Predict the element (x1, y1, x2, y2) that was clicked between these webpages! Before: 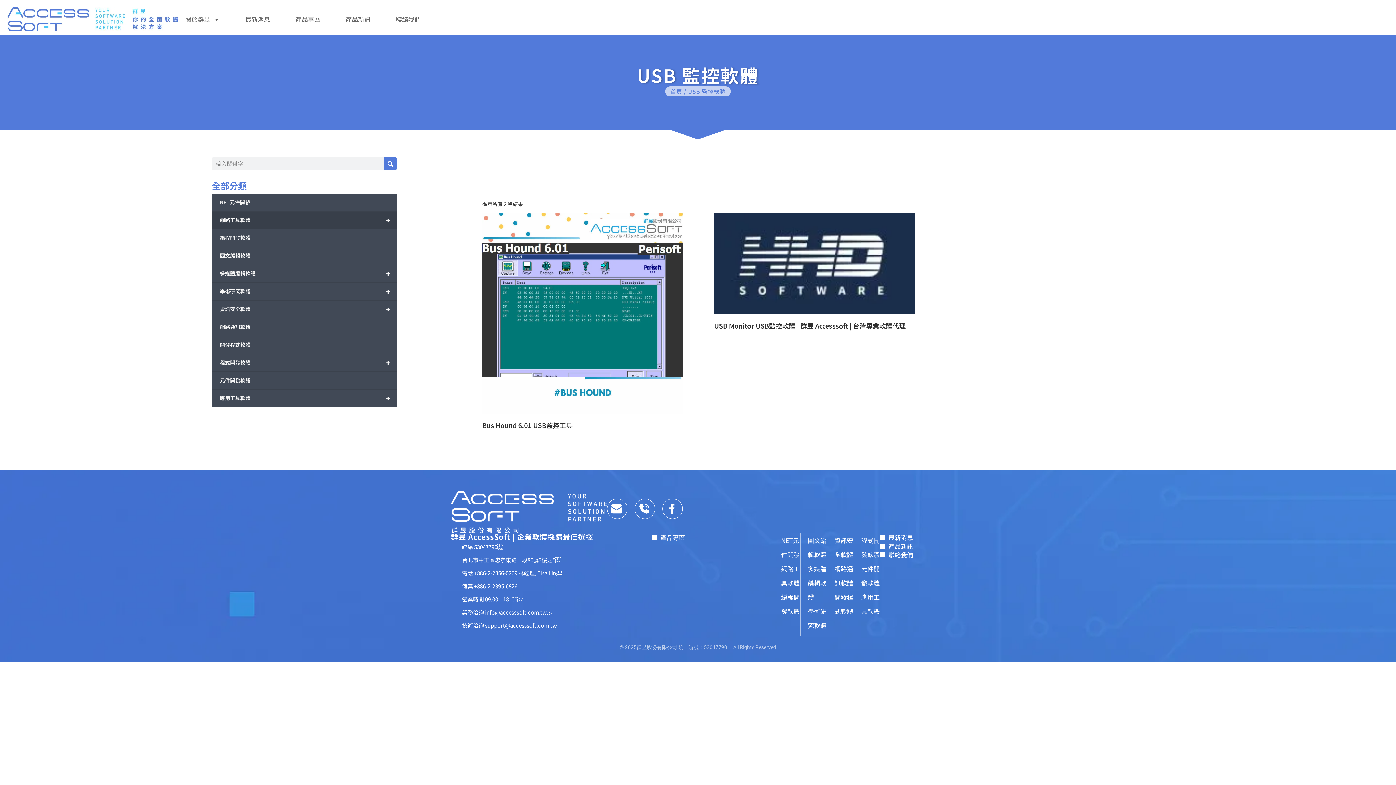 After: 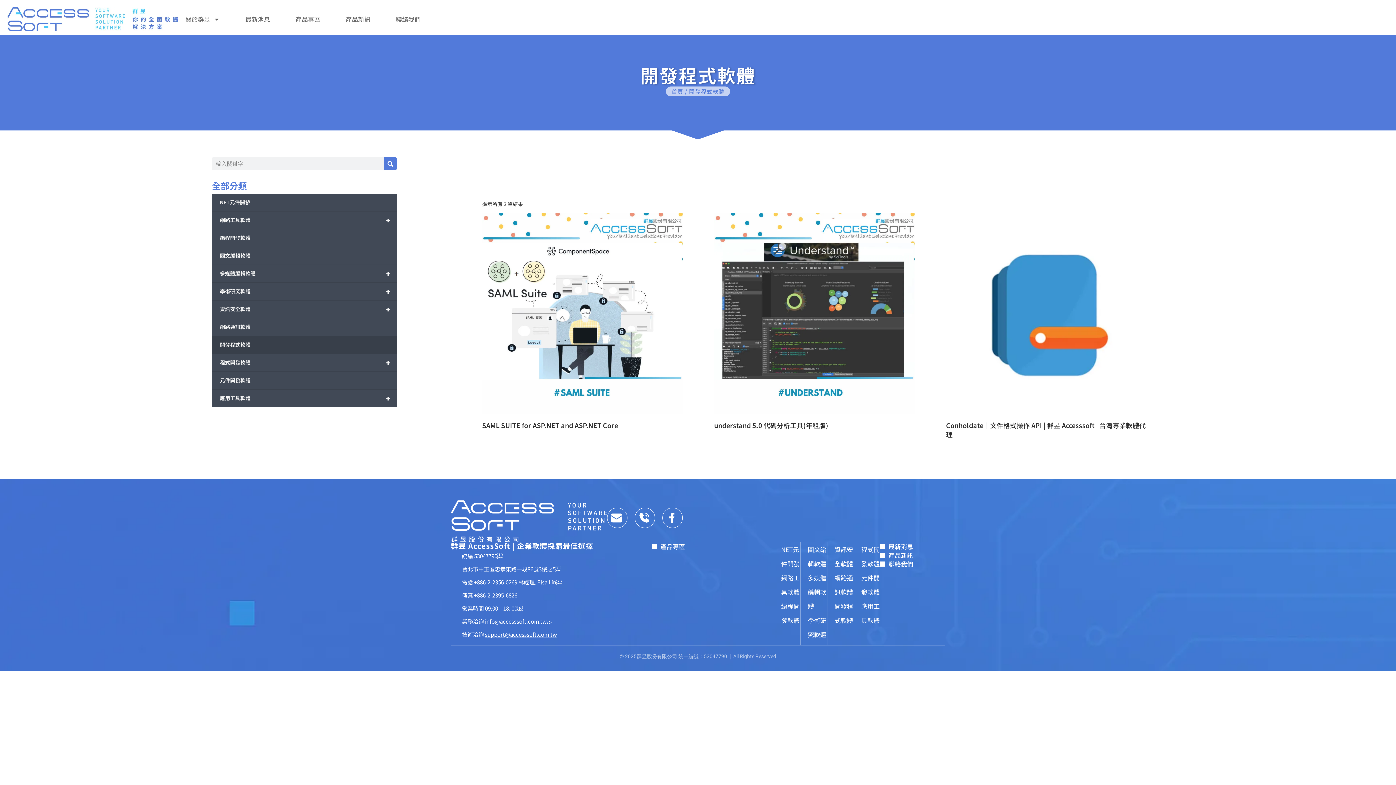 Action: label: 開發程式軟體 bbox: (212, 336, 396, 354)